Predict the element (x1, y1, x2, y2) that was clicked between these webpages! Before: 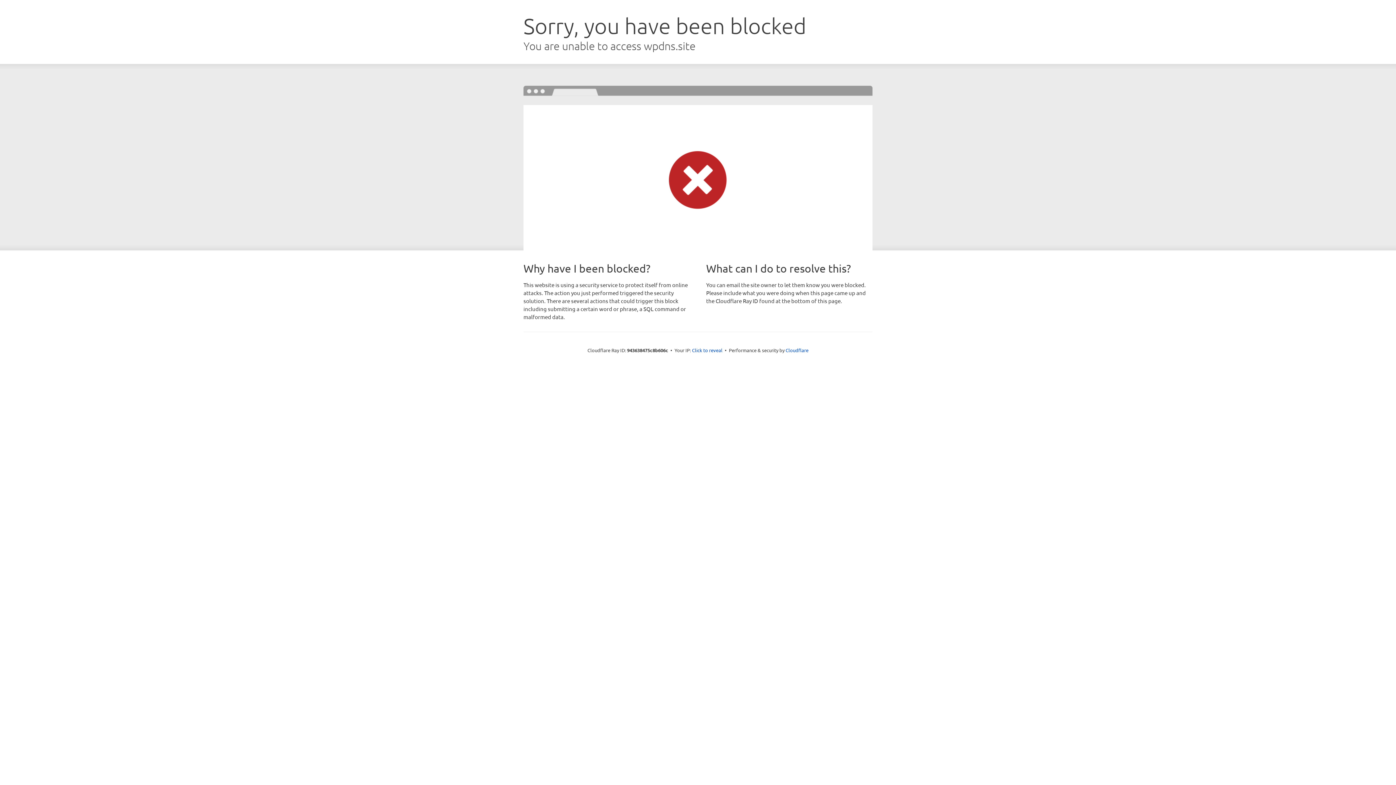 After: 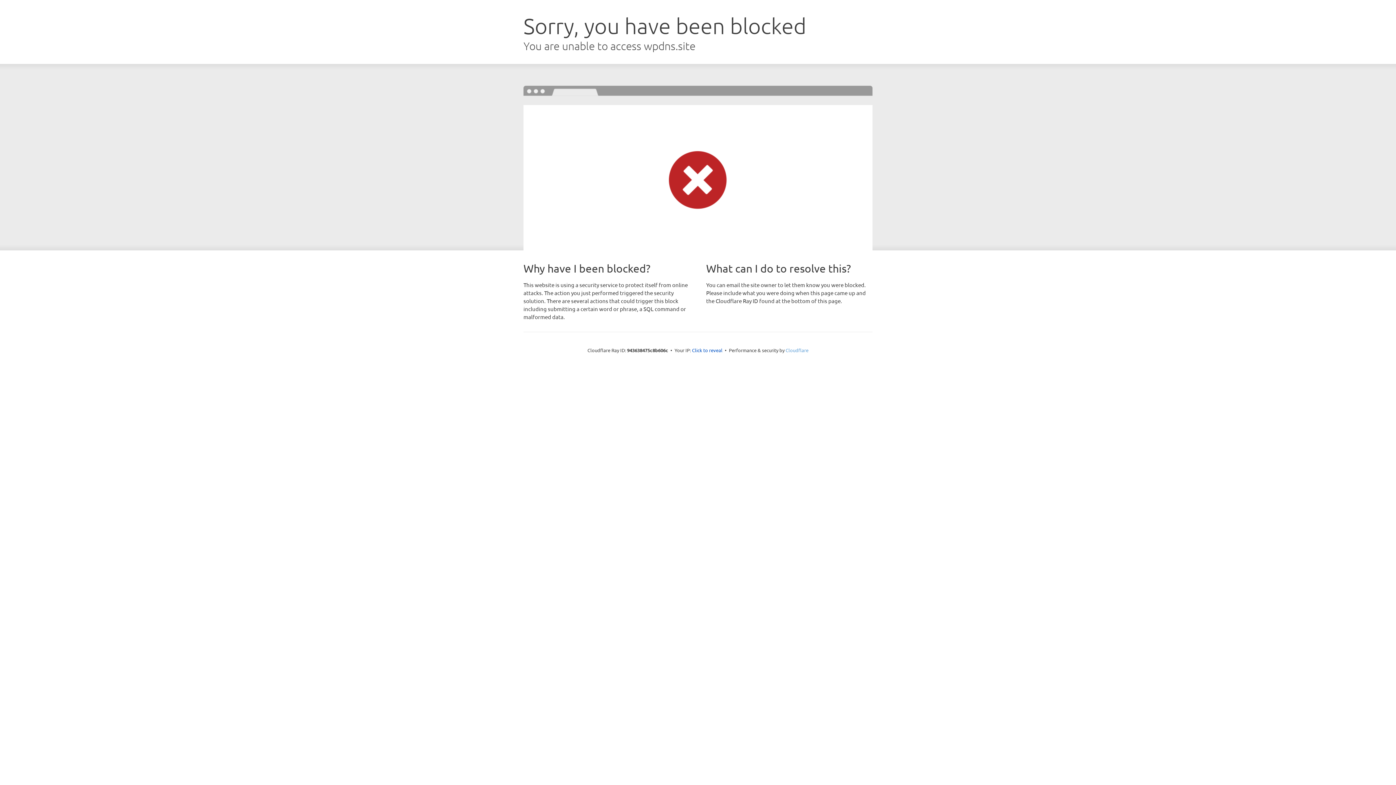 Action: bbox: (785, 347, 808, 353) label: Cloudflare